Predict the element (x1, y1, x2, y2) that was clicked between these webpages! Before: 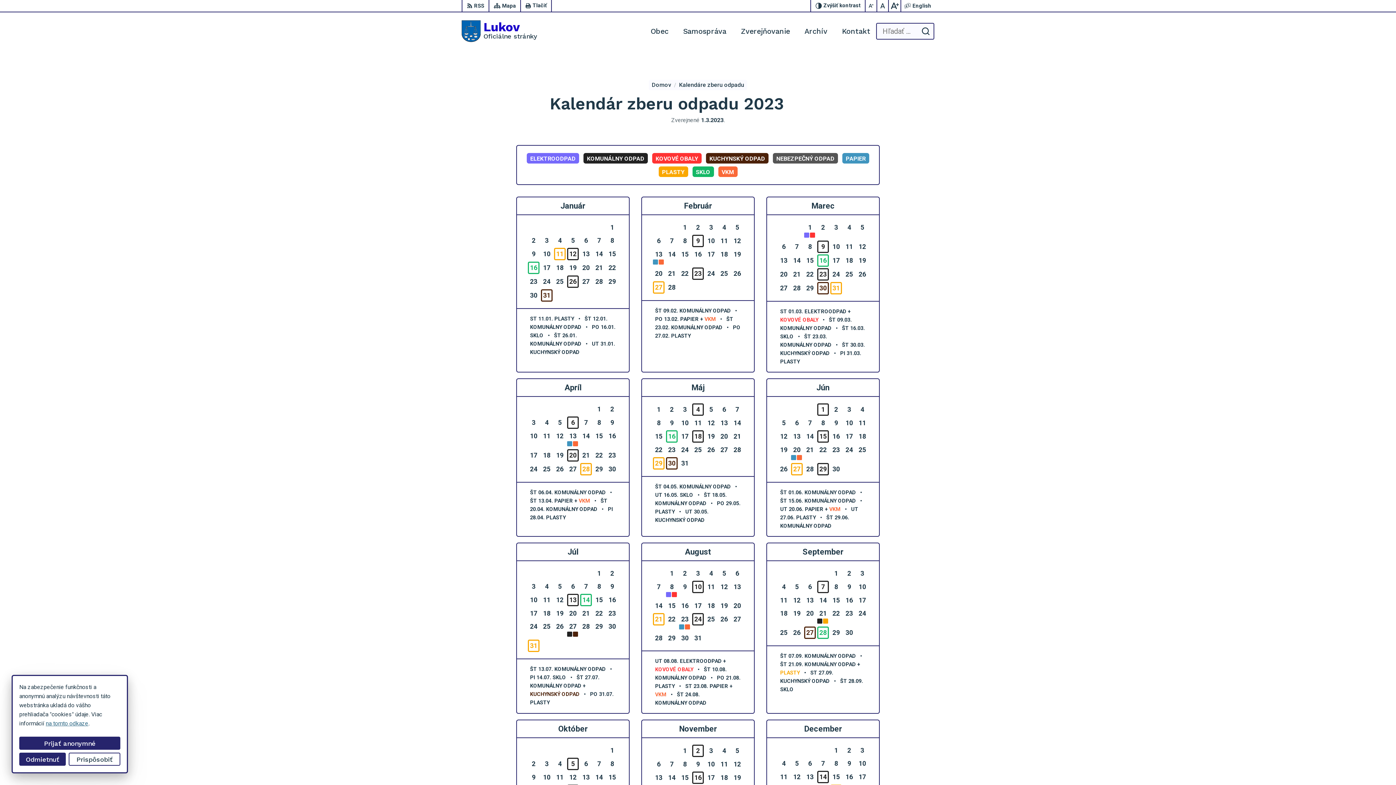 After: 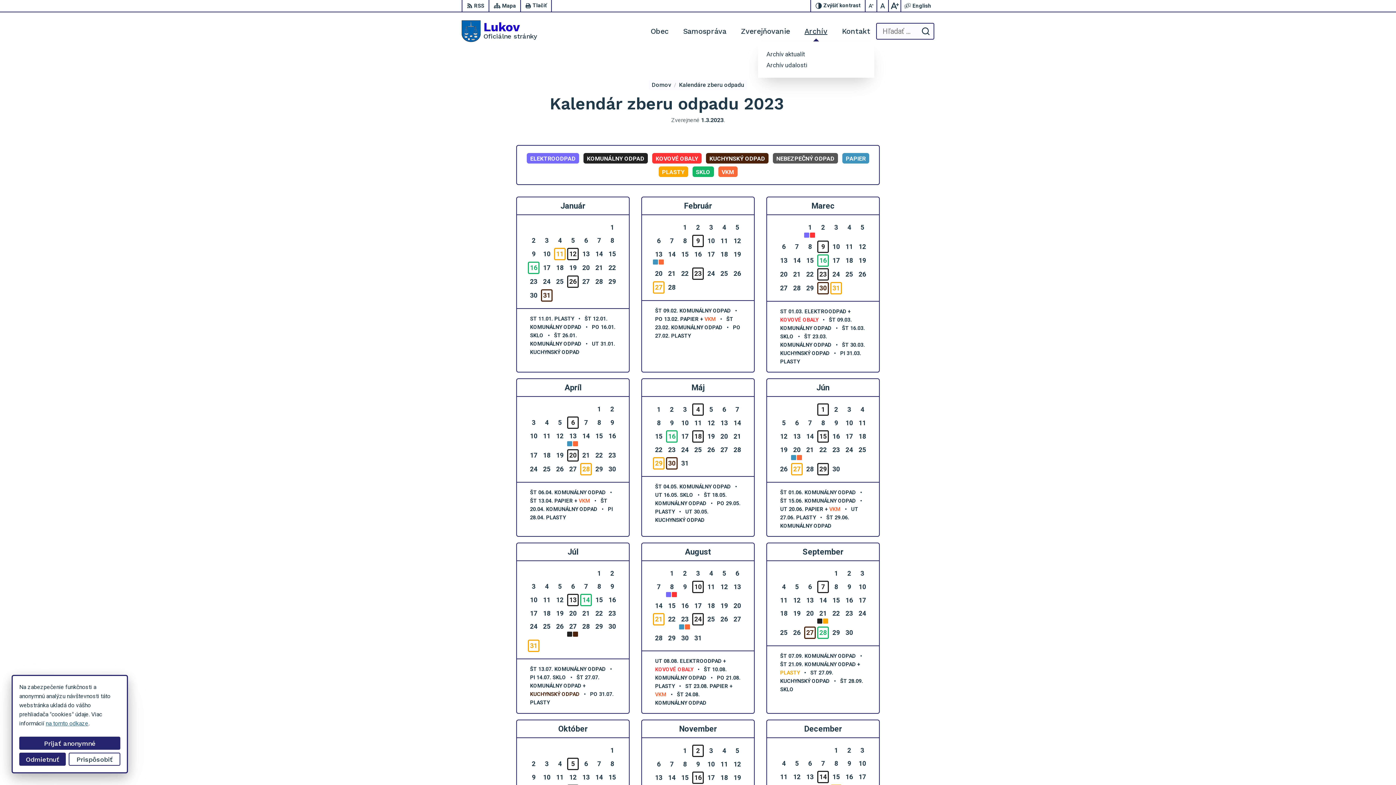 Action: bbox: (804, 21, 827, 41) label: Archív